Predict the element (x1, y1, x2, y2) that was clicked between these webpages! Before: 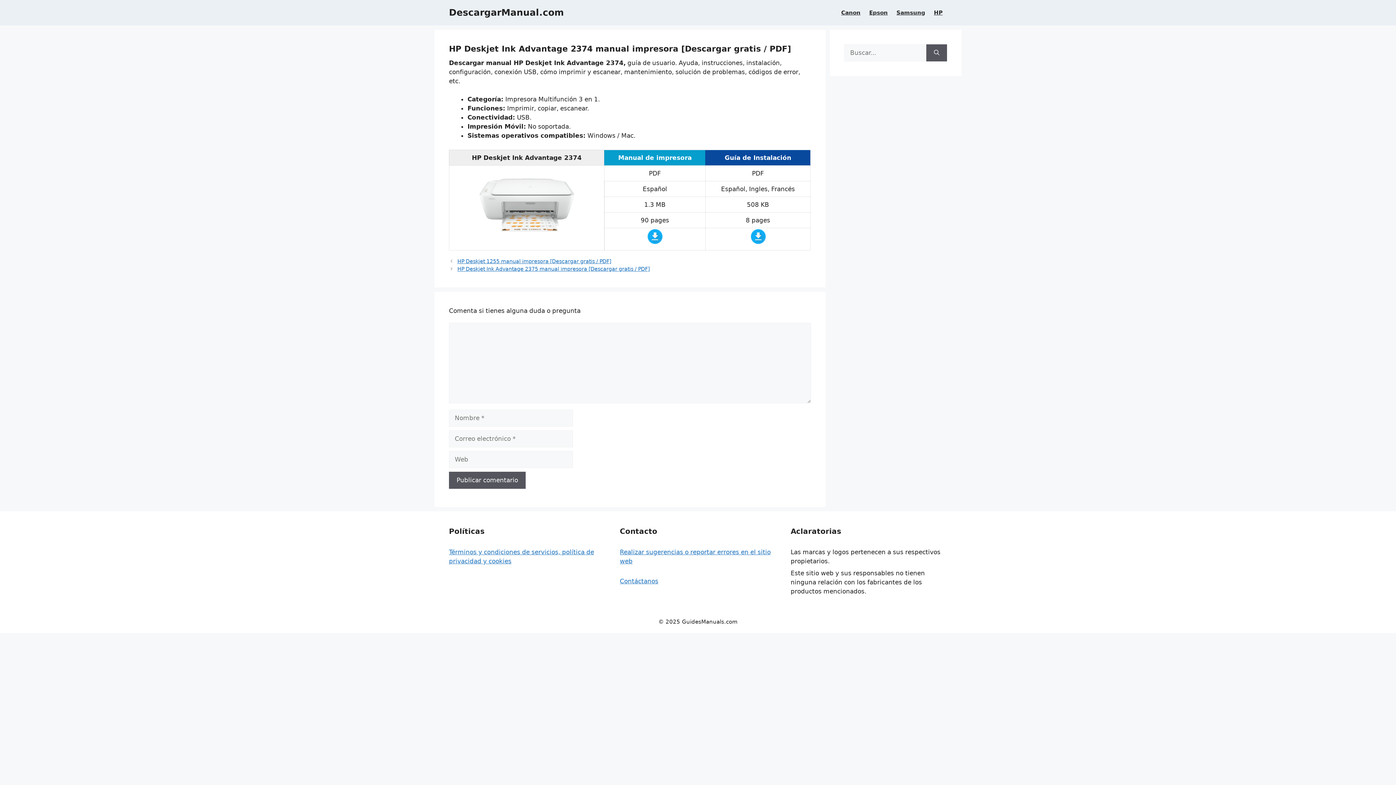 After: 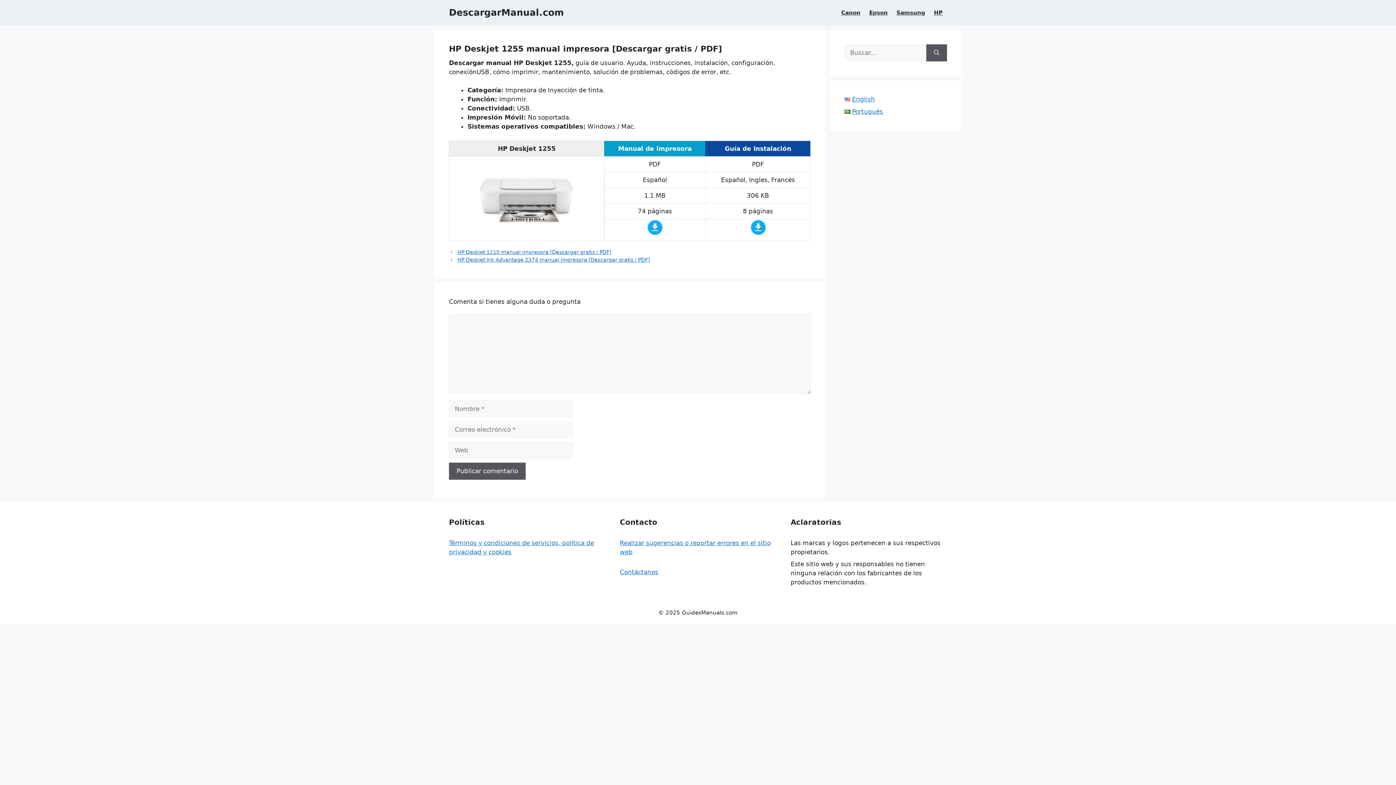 Action: bbox: (457, 258, 611, 264) label: HP Deskjet 1255 manual impresora [Descargar gratis / PDF]